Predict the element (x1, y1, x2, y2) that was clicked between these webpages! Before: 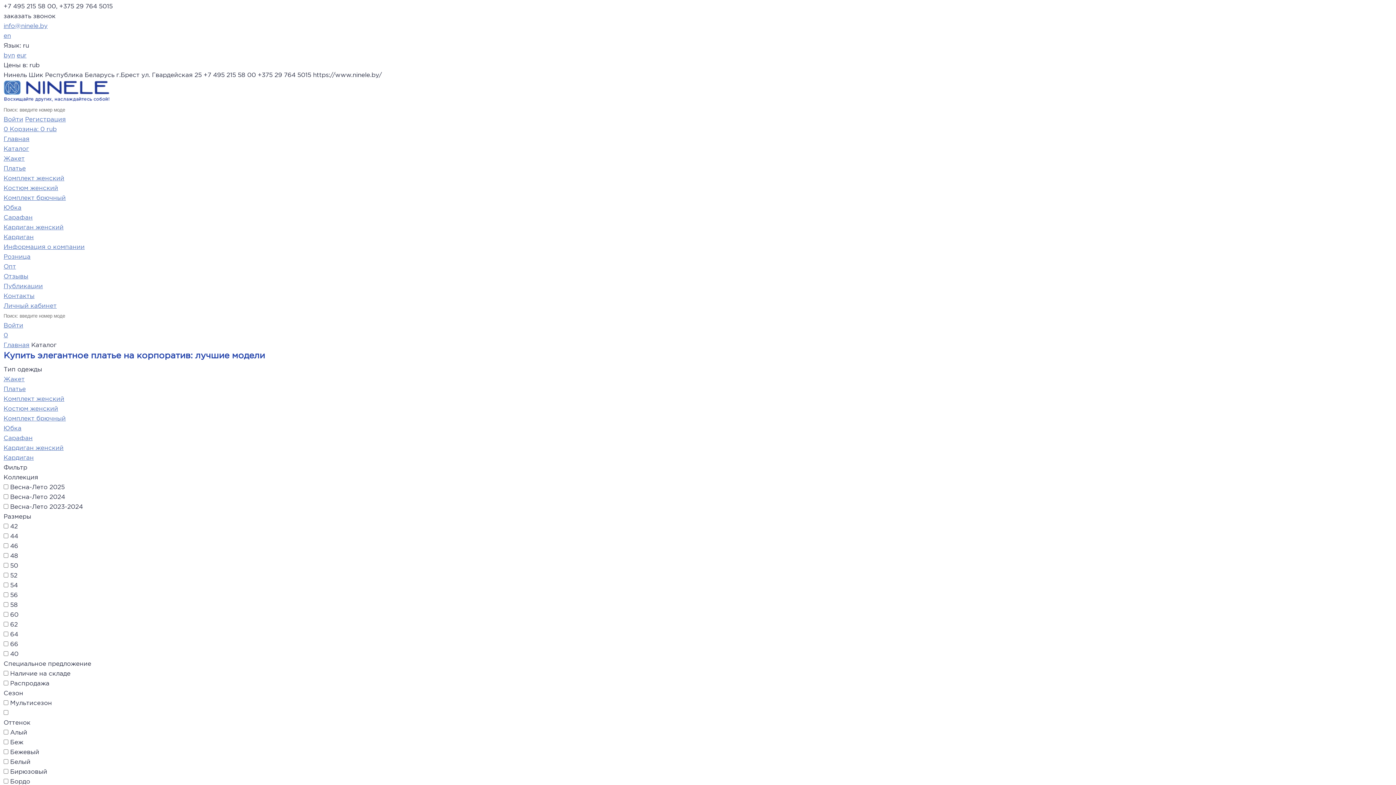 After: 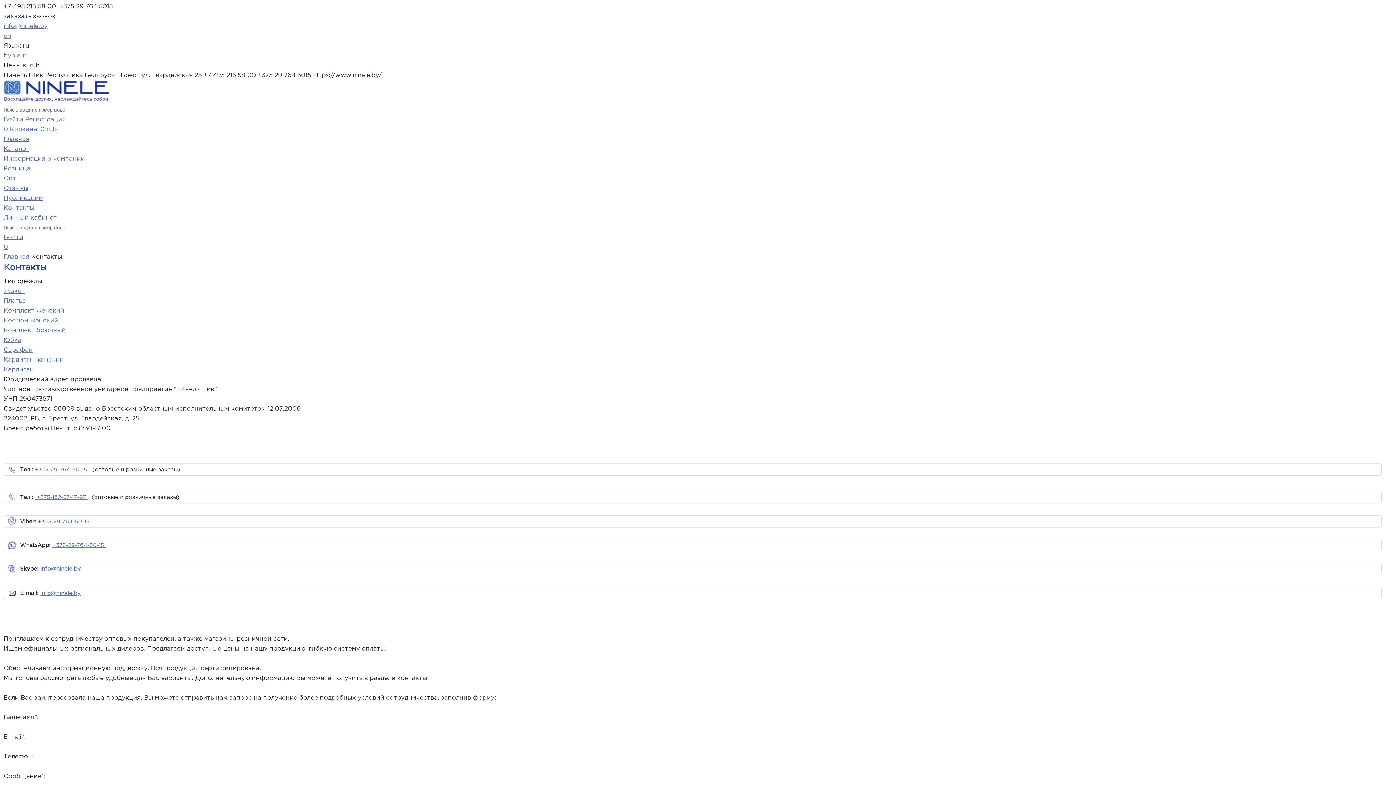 Action: bbox: (3, 293, 34, 299) label: Контакты